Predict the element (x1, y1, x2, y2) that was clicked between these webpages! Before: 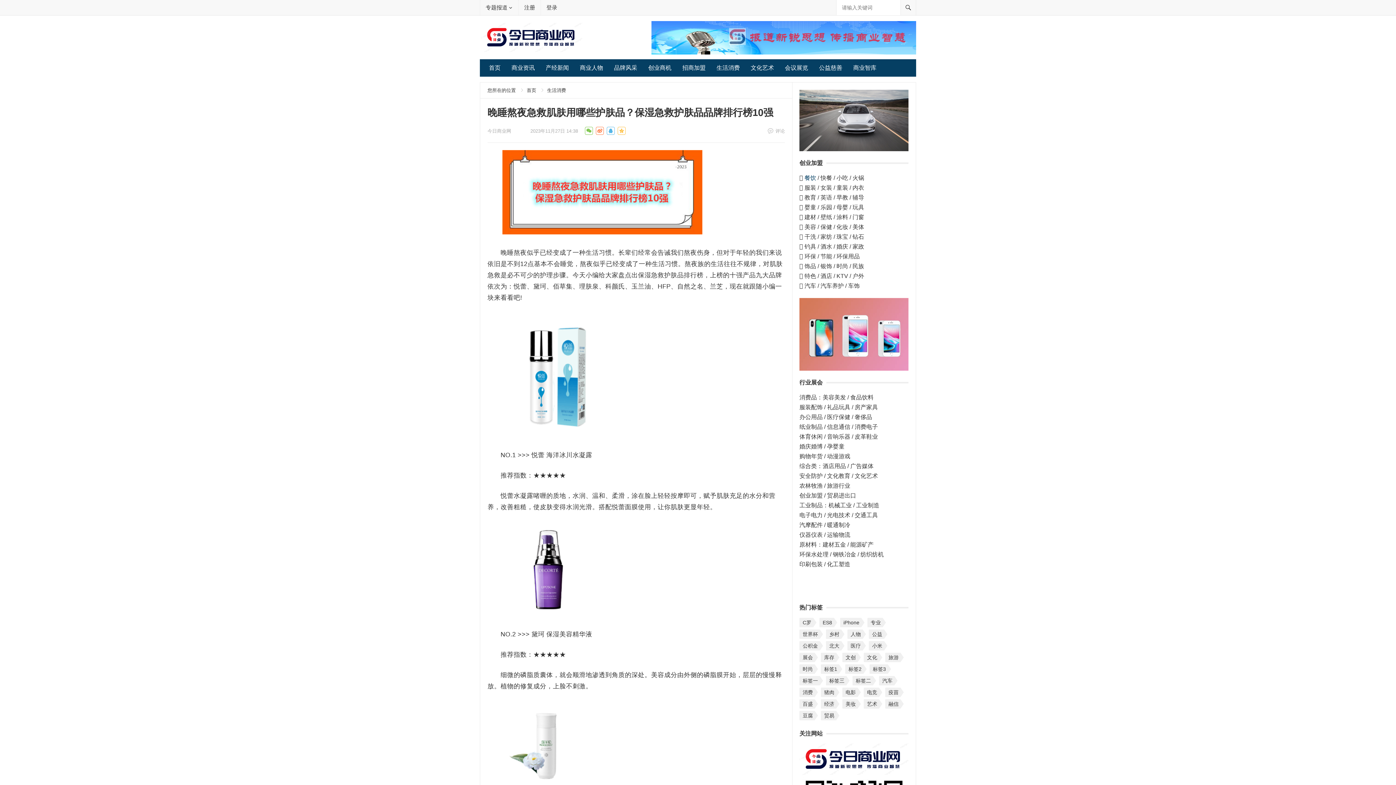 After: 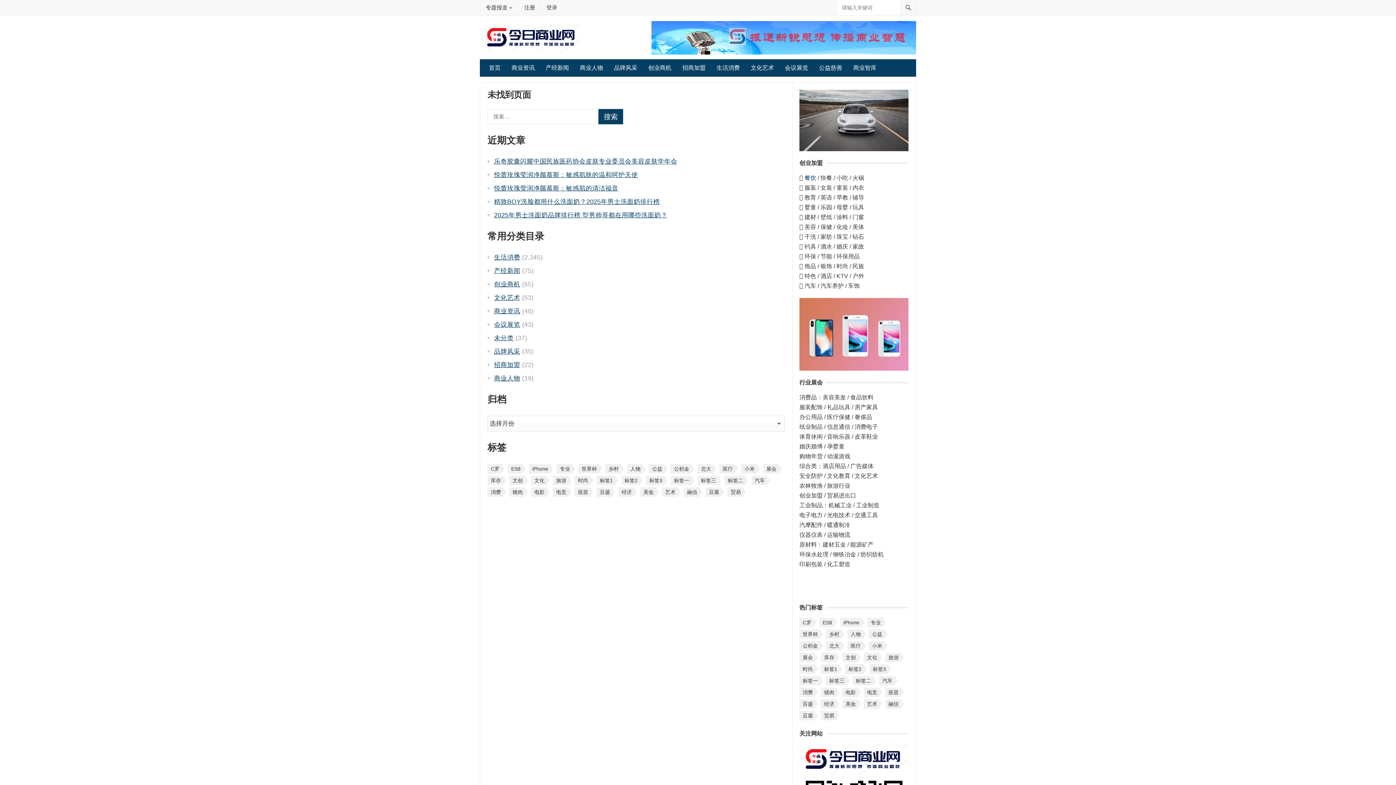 Action: label: 餐饮 bbox: (804, 174, 816, 181)